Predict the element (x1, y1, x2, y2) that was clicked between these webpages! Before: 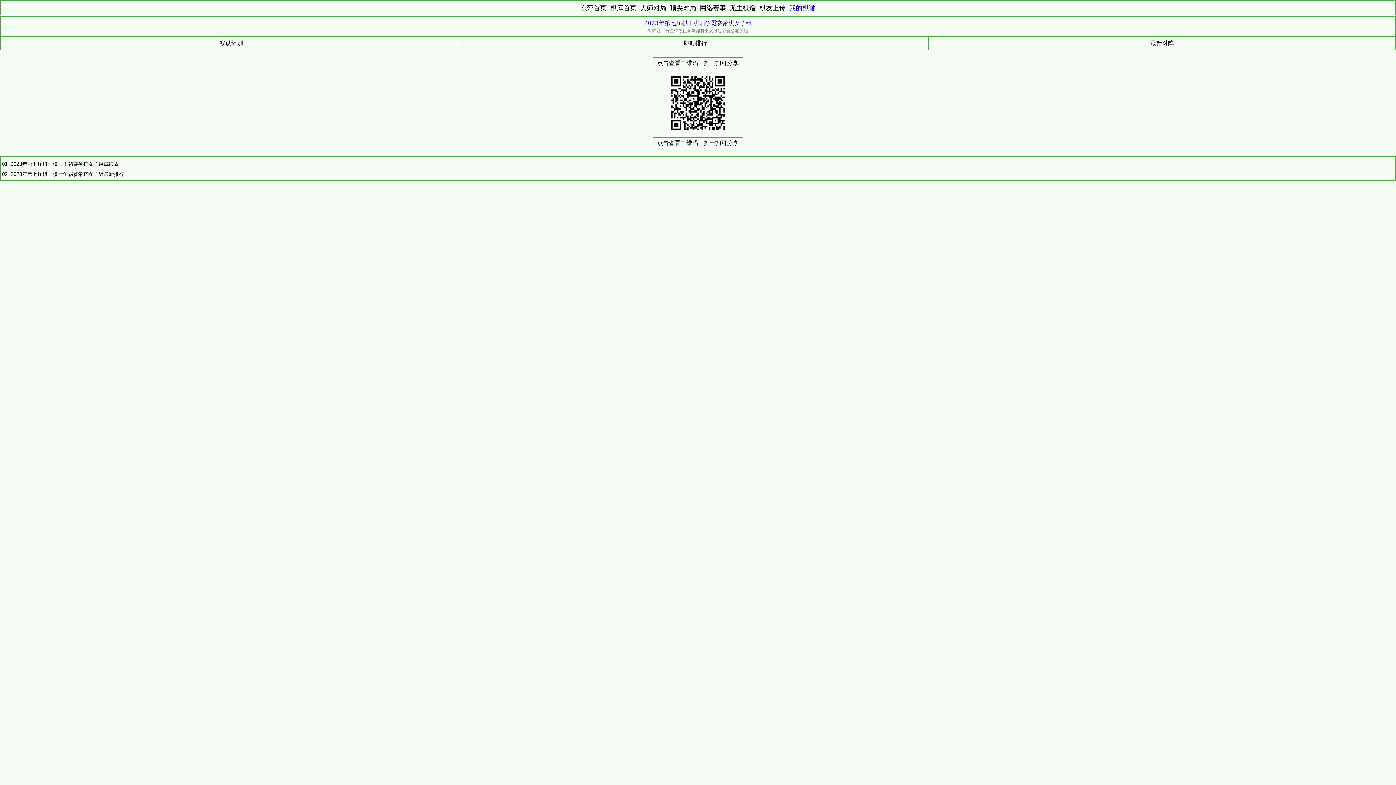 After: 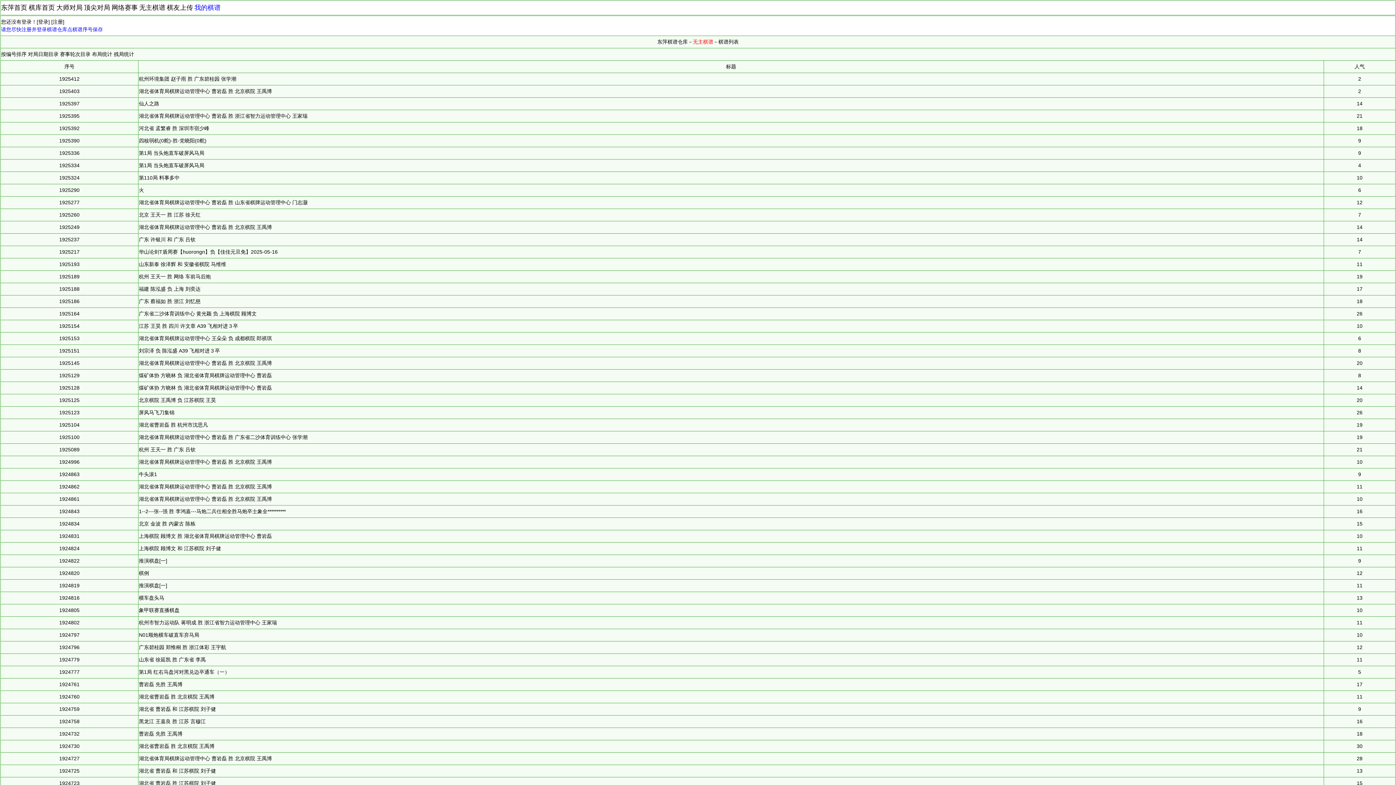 Action: label: 无主棋谱 bbox: (729, 4, 756, 11)